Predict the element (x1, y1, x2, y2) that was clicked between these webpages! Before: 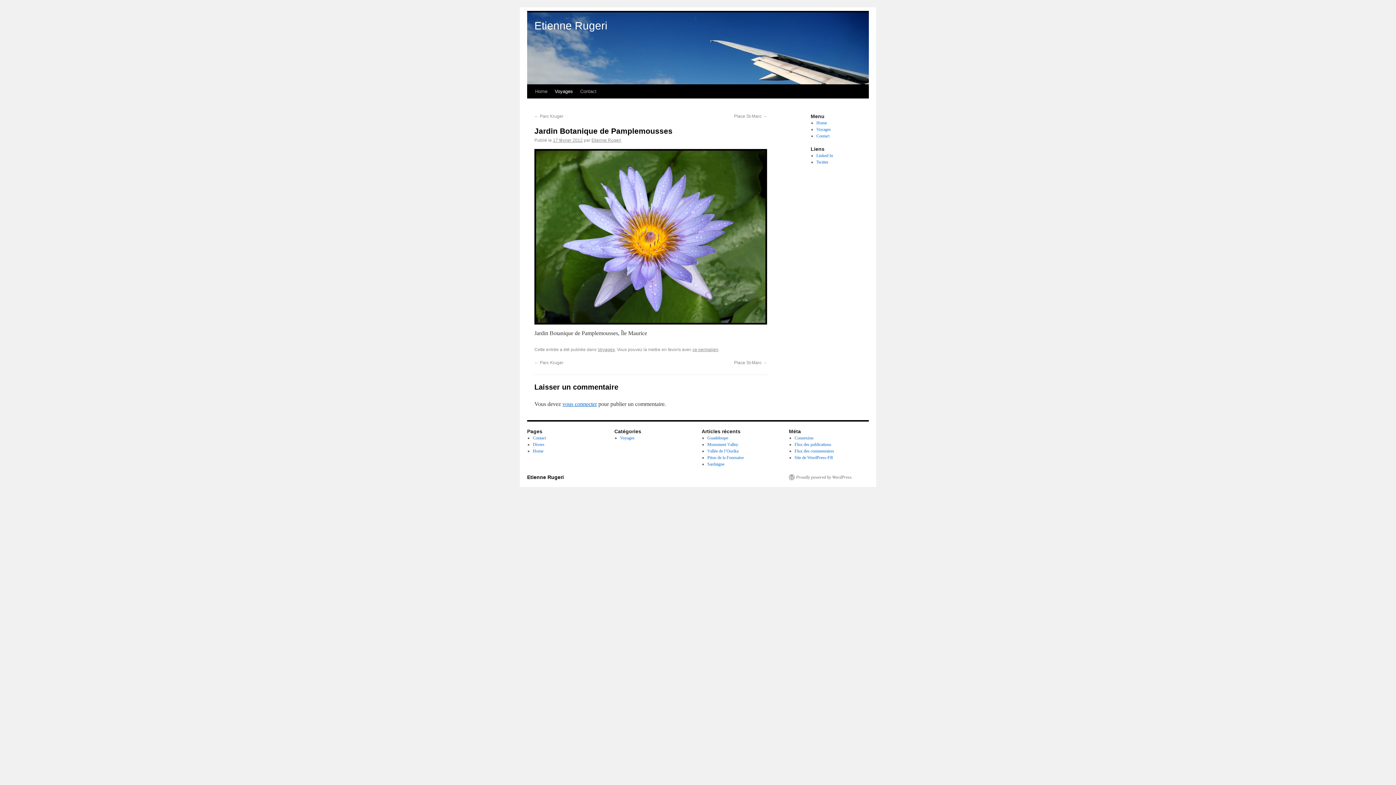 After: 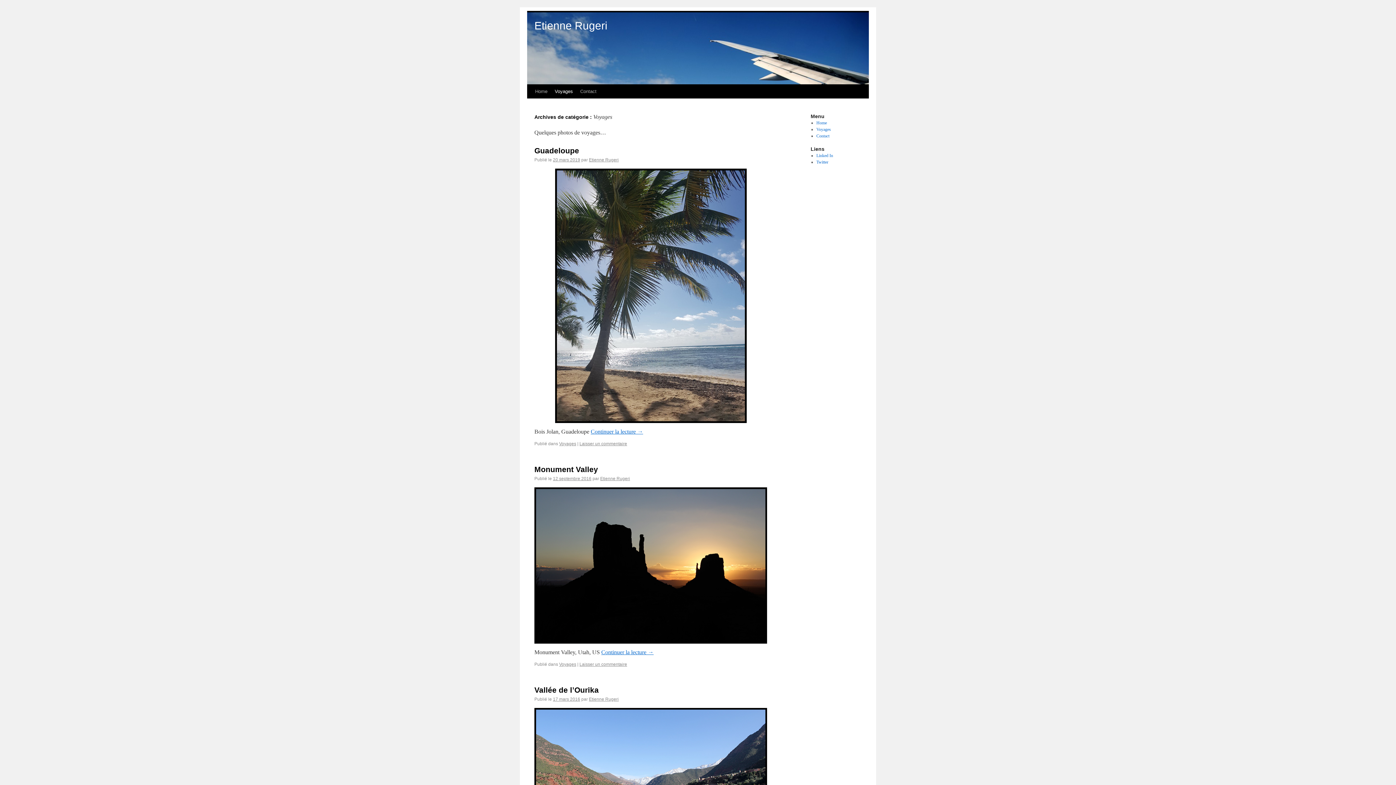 Action: bbox: (597, 347, 614, 352) label: Voyages